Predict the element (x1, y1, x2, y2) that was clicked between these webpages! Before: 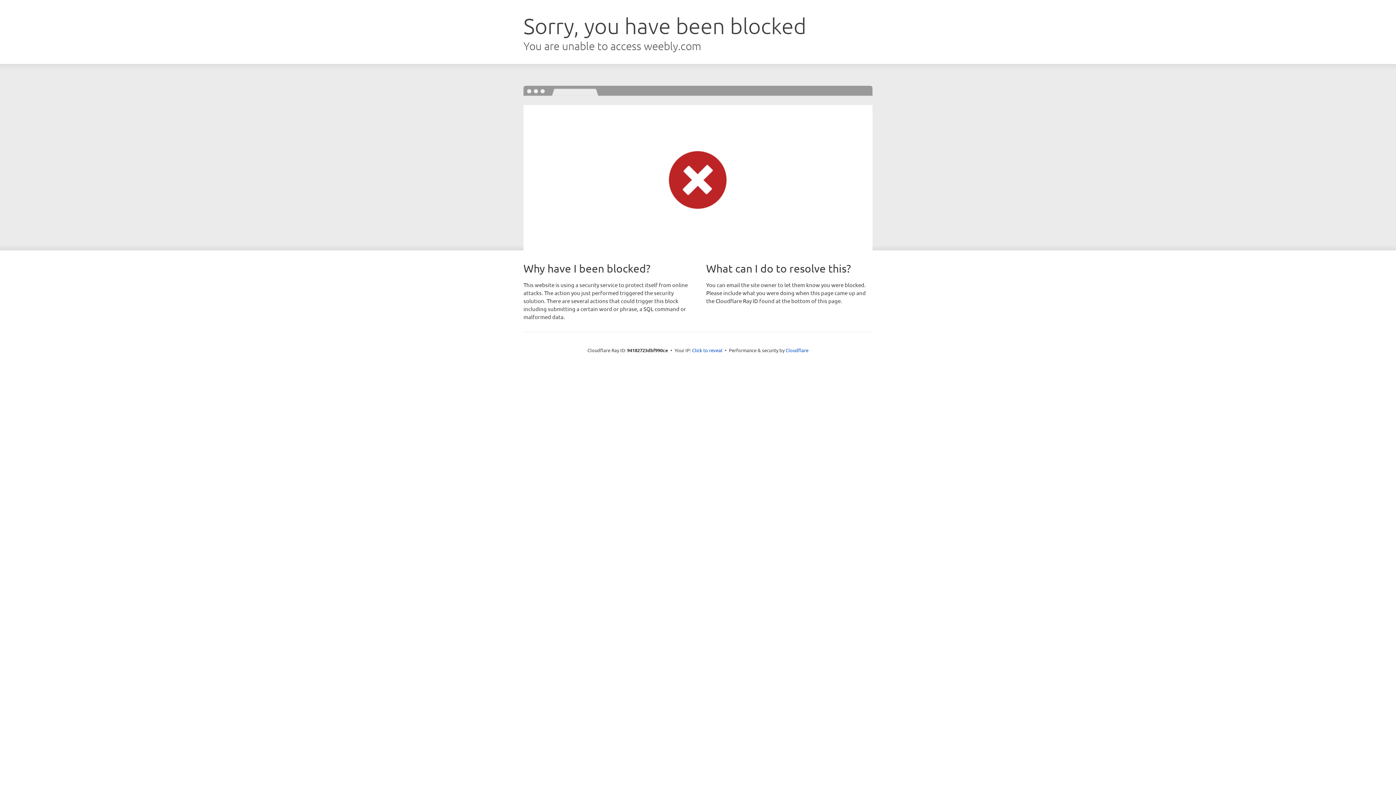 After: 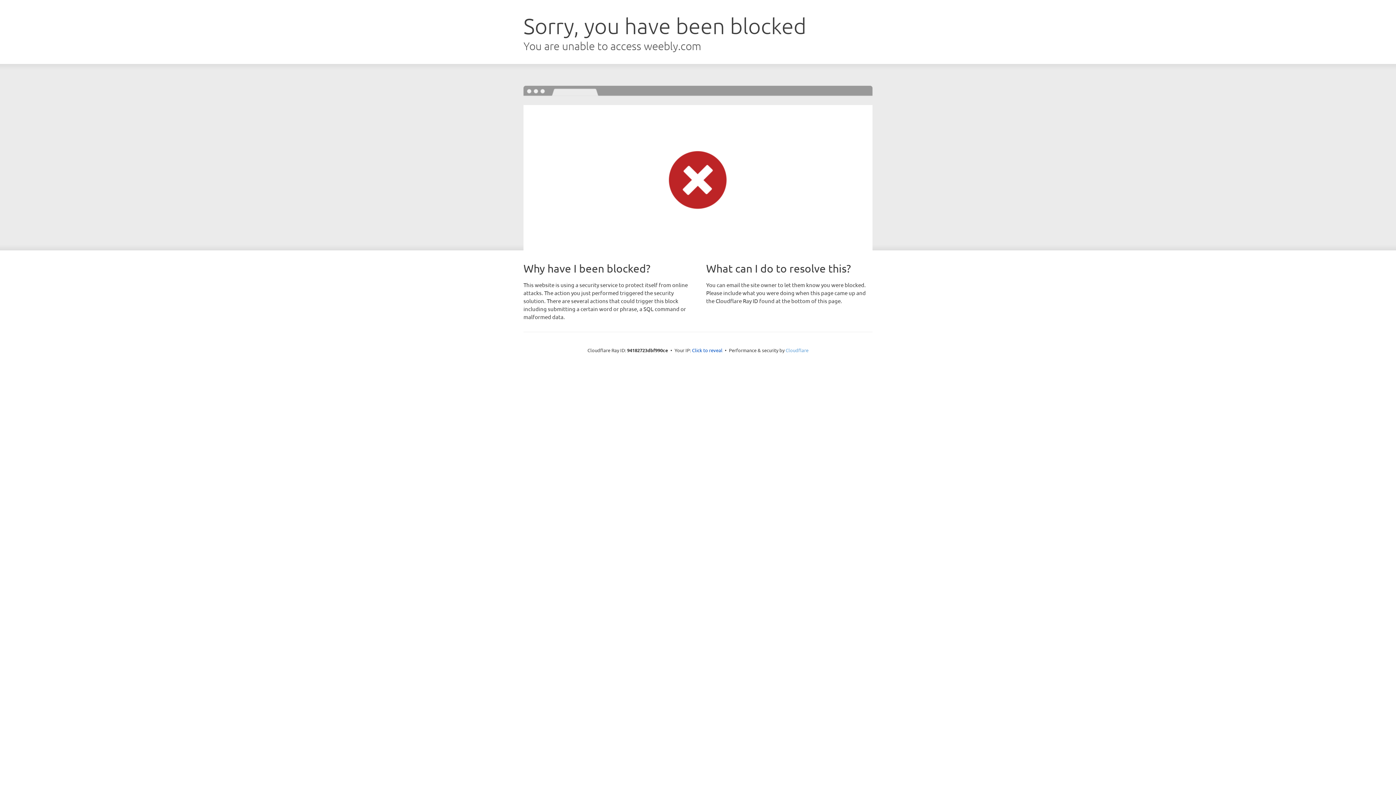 Action: bbox: (785, 347, 808, 353) label: Cloudflare